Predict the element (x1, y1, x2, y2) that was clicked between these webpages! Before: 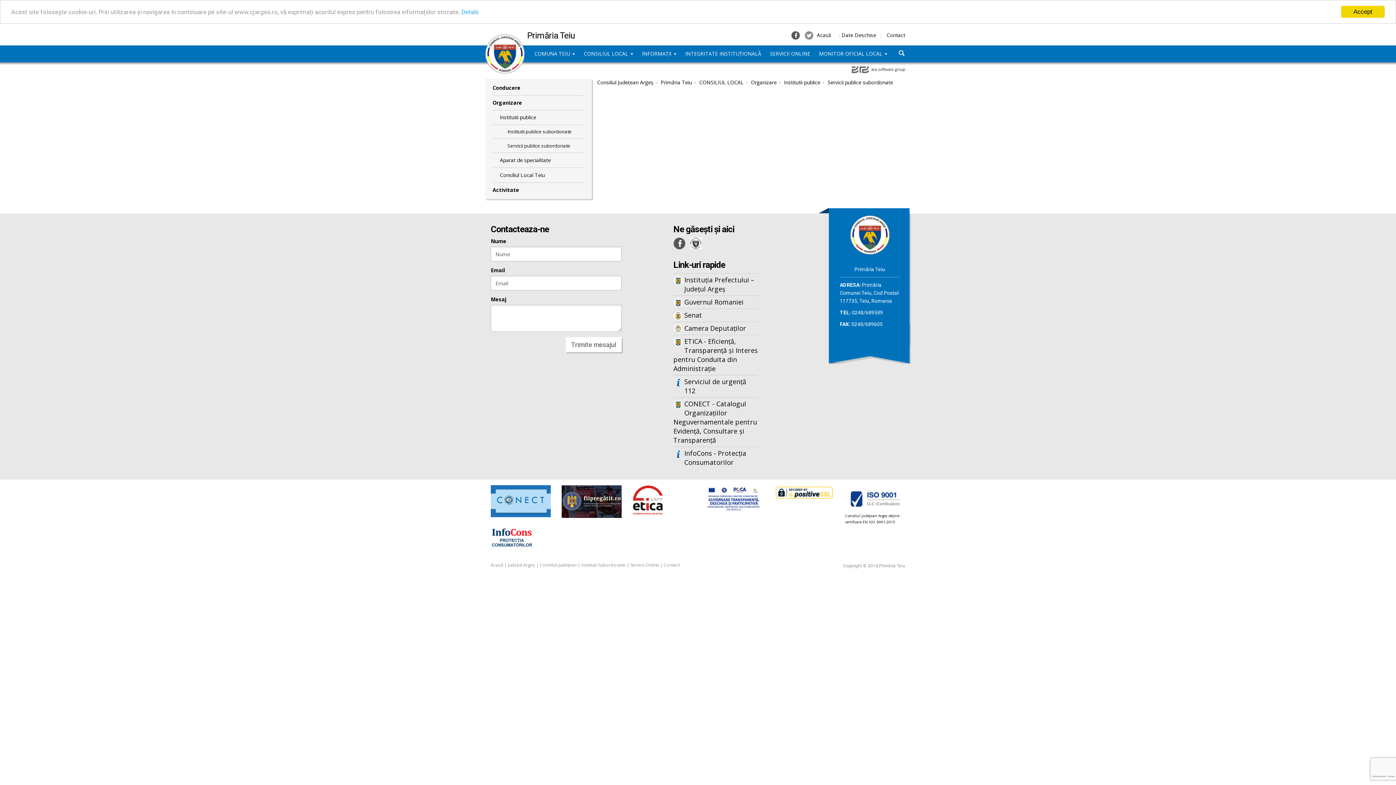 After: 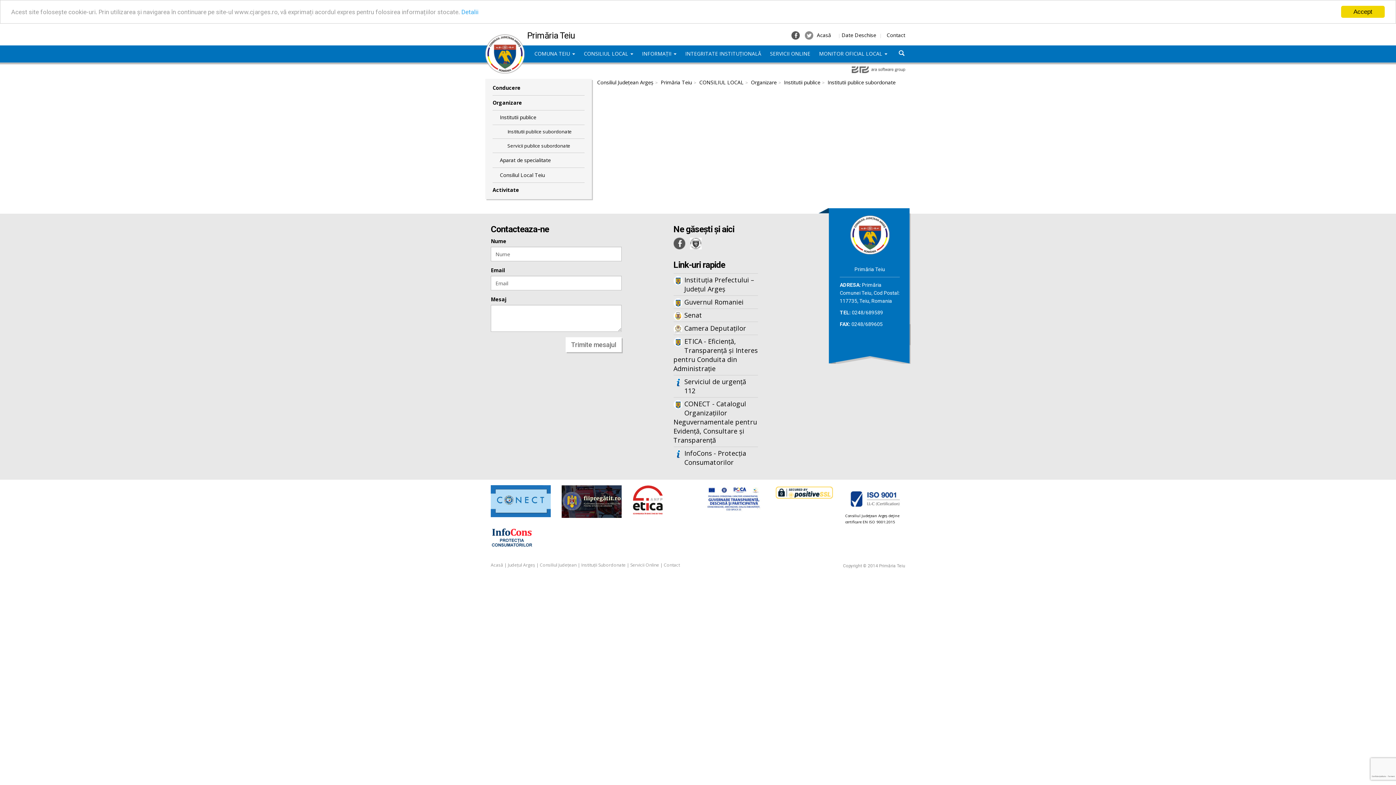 Action: bbox: (492, 124, 584, 138) label: Institutii publice subordonate